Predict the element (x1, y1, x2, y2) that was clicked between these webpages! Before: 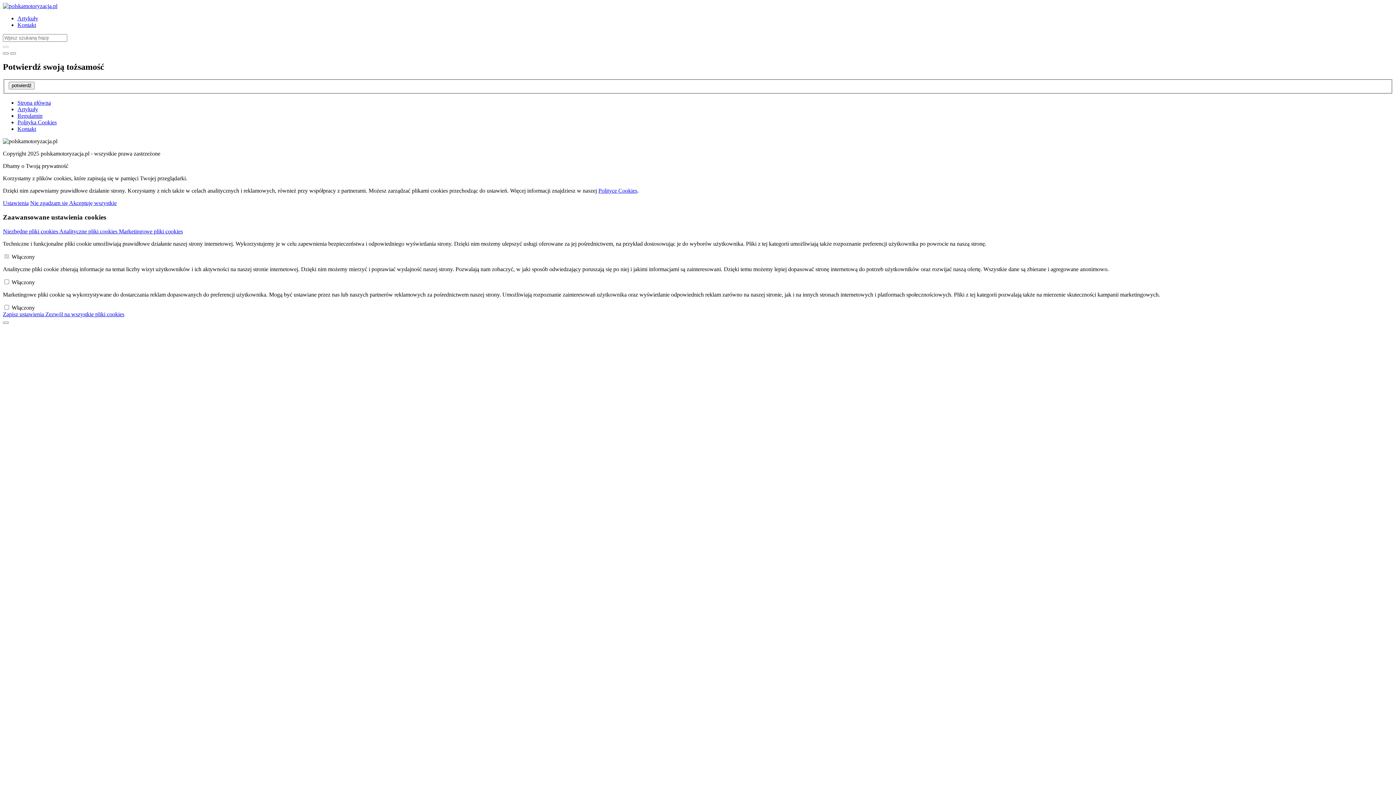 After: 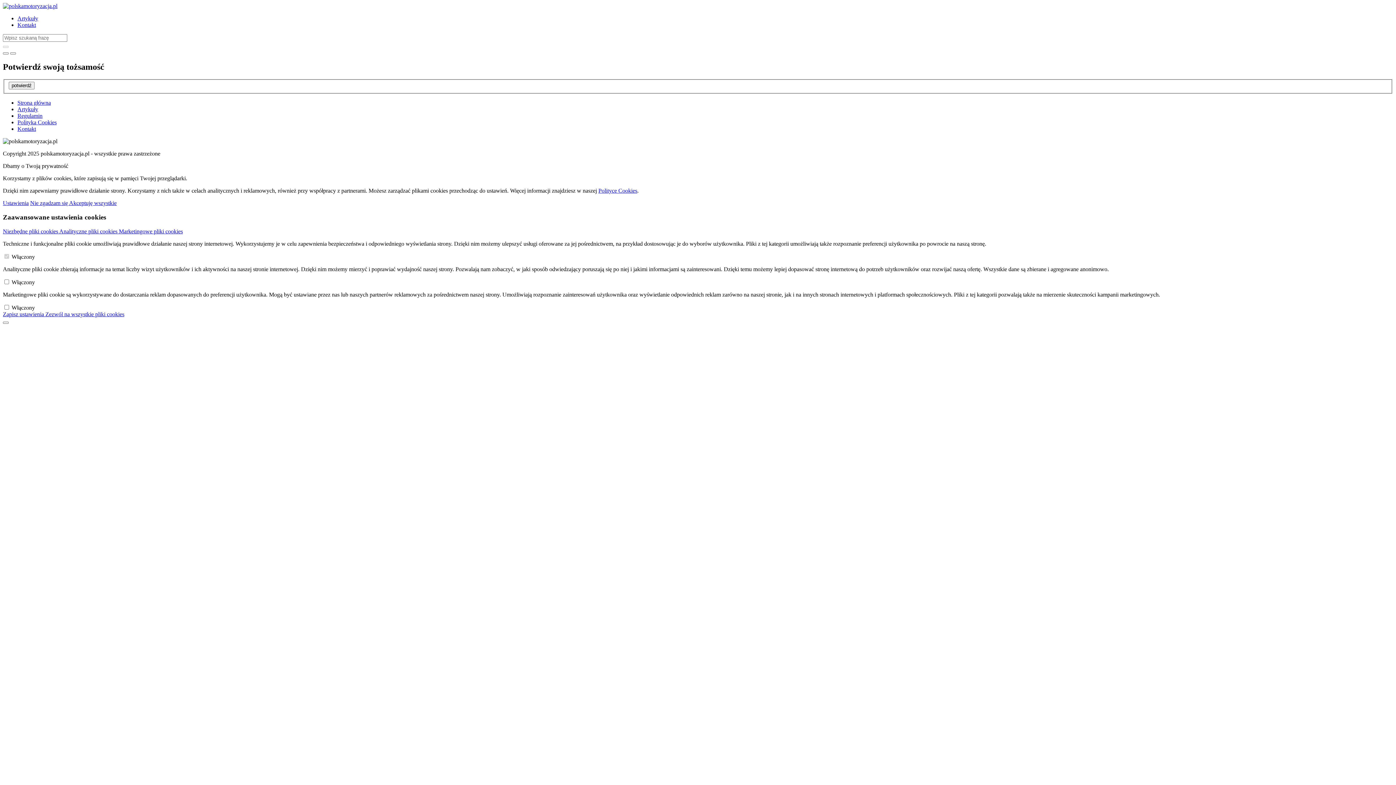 Action: bbox: (59, 228, 118, 234) label: Analityczne pliki cookies 